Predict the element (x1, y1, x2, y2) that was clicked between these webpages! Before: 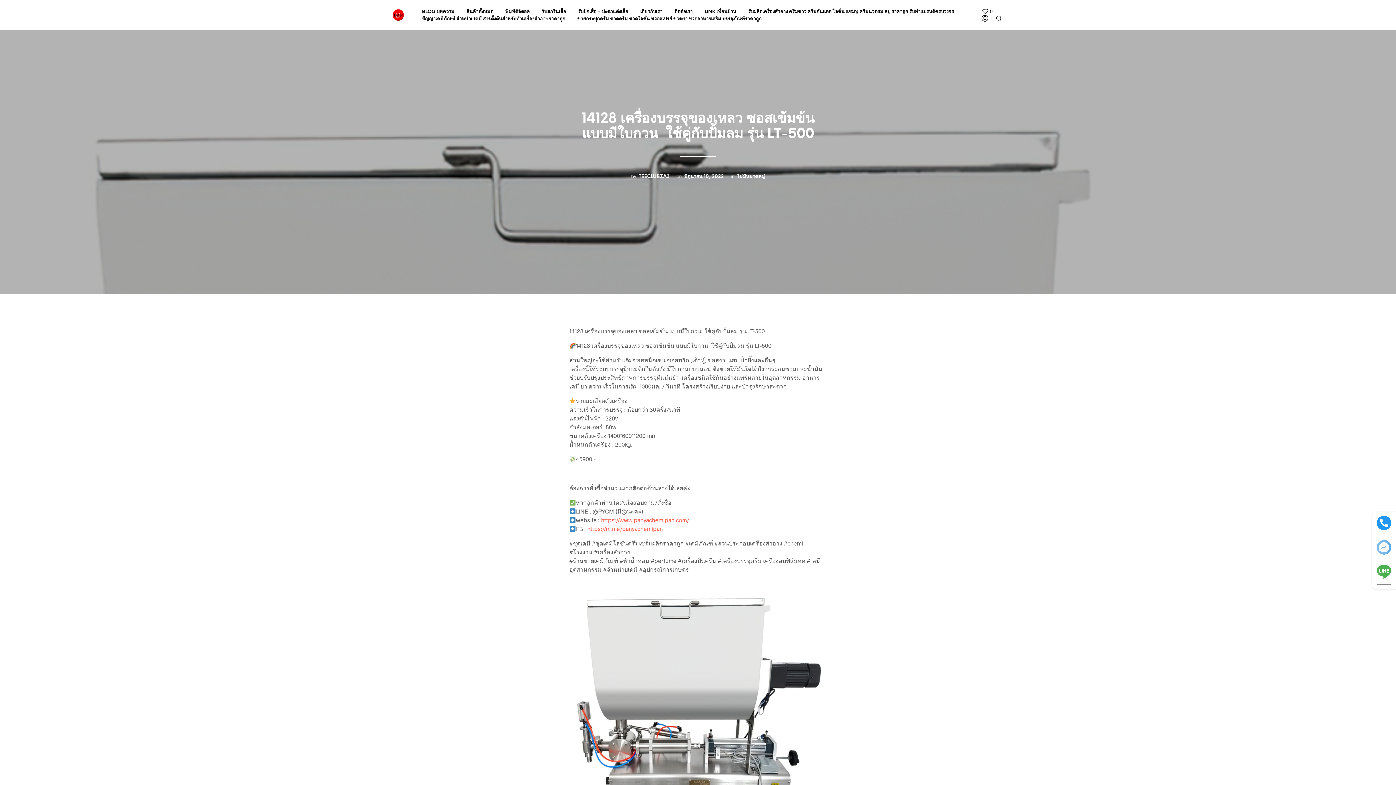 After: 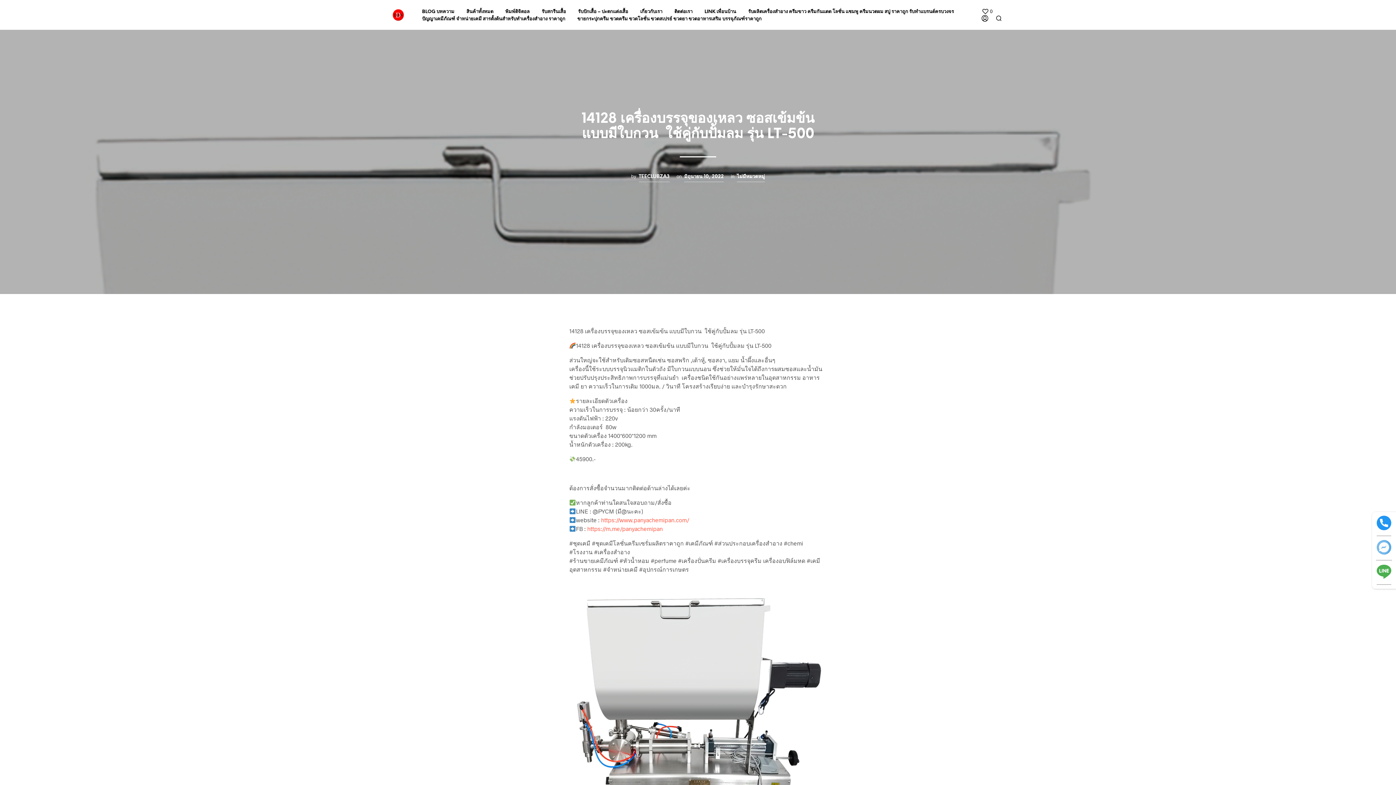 Action: bbox: (684, 173, 723, 182) label: มิถุนายน 10, 2022